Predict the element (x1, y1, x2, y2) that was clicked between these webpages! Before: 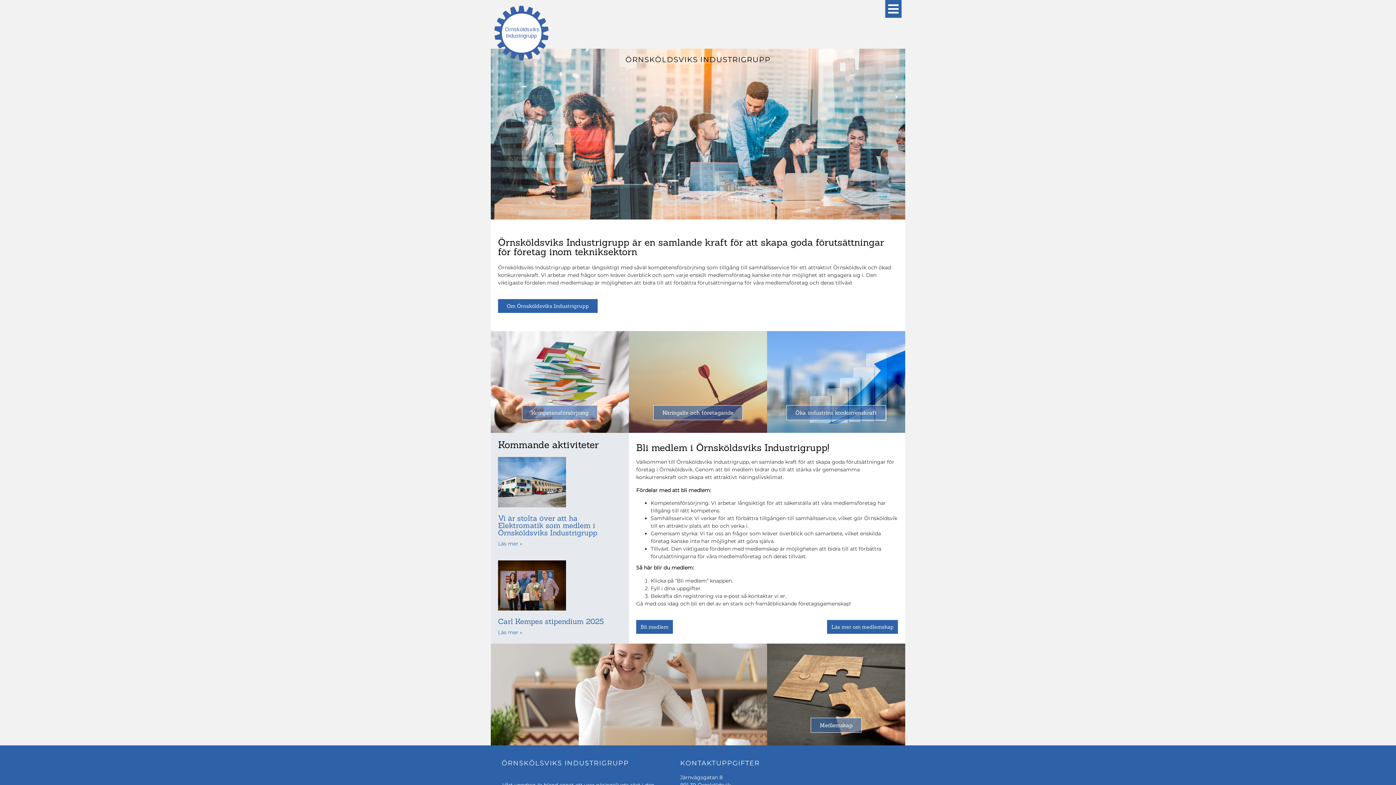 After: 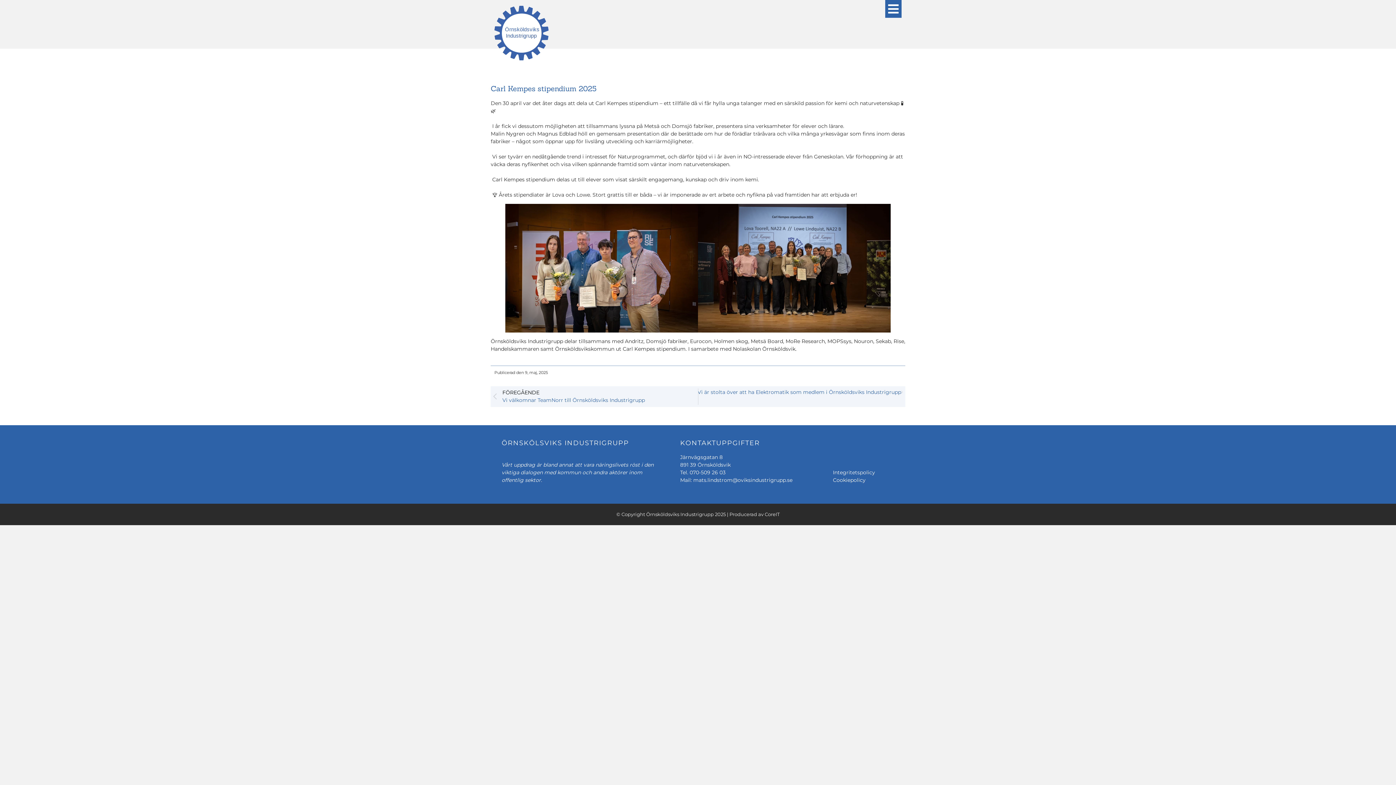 Action: bbox: (498, 560, 566, 610)